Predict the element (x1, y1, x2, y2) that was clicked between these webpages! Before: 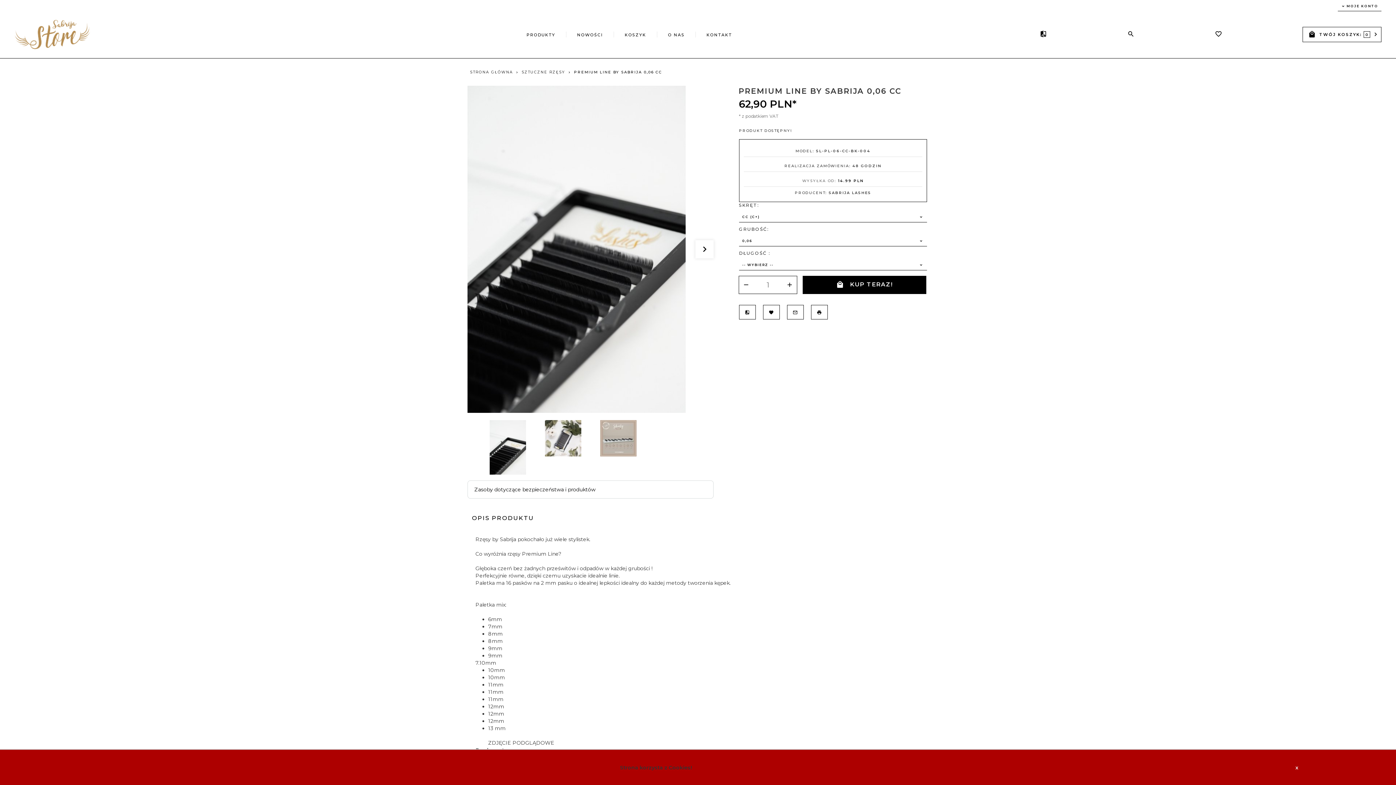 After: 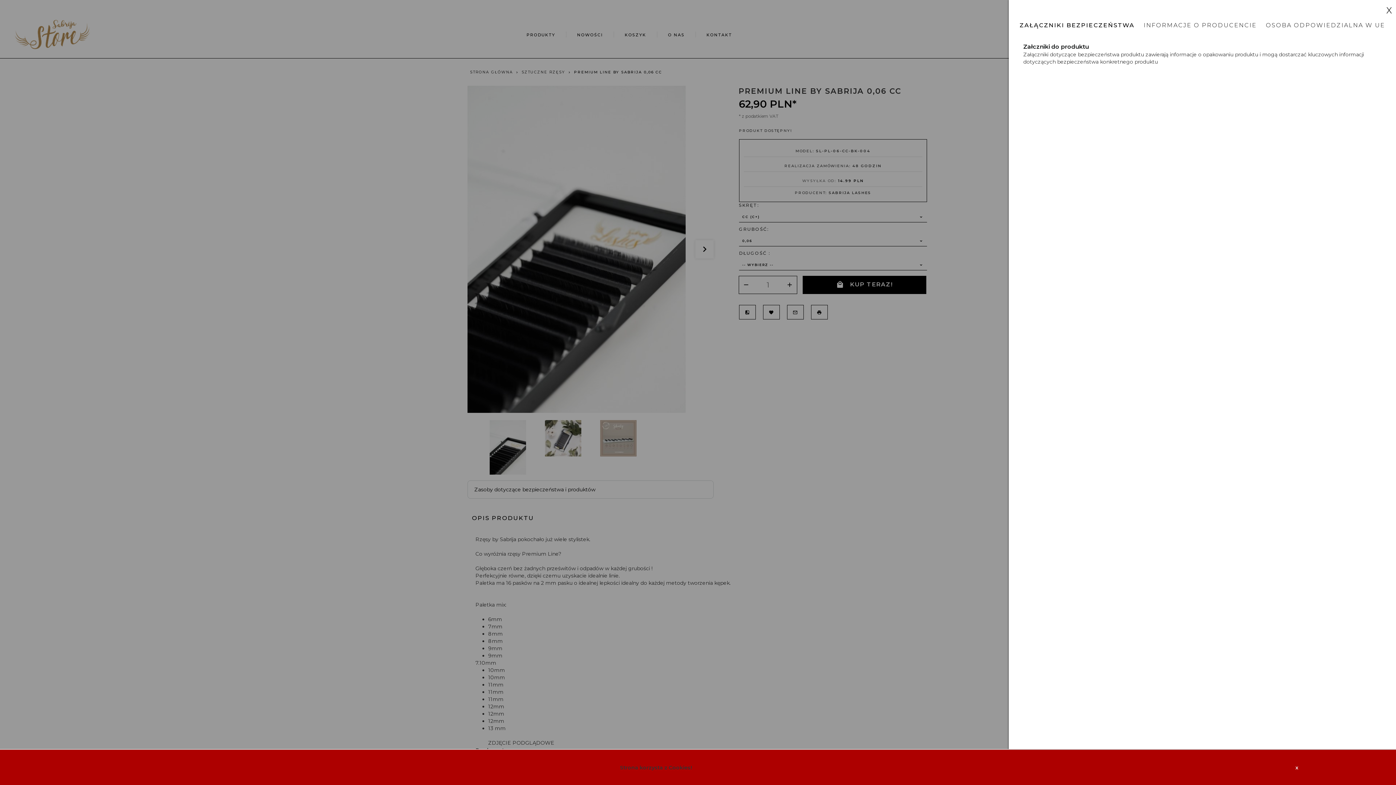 Action: label: Zasoby dotyczące bezpieczeństwa i produktów bbox: (474, 486, 595, 493)